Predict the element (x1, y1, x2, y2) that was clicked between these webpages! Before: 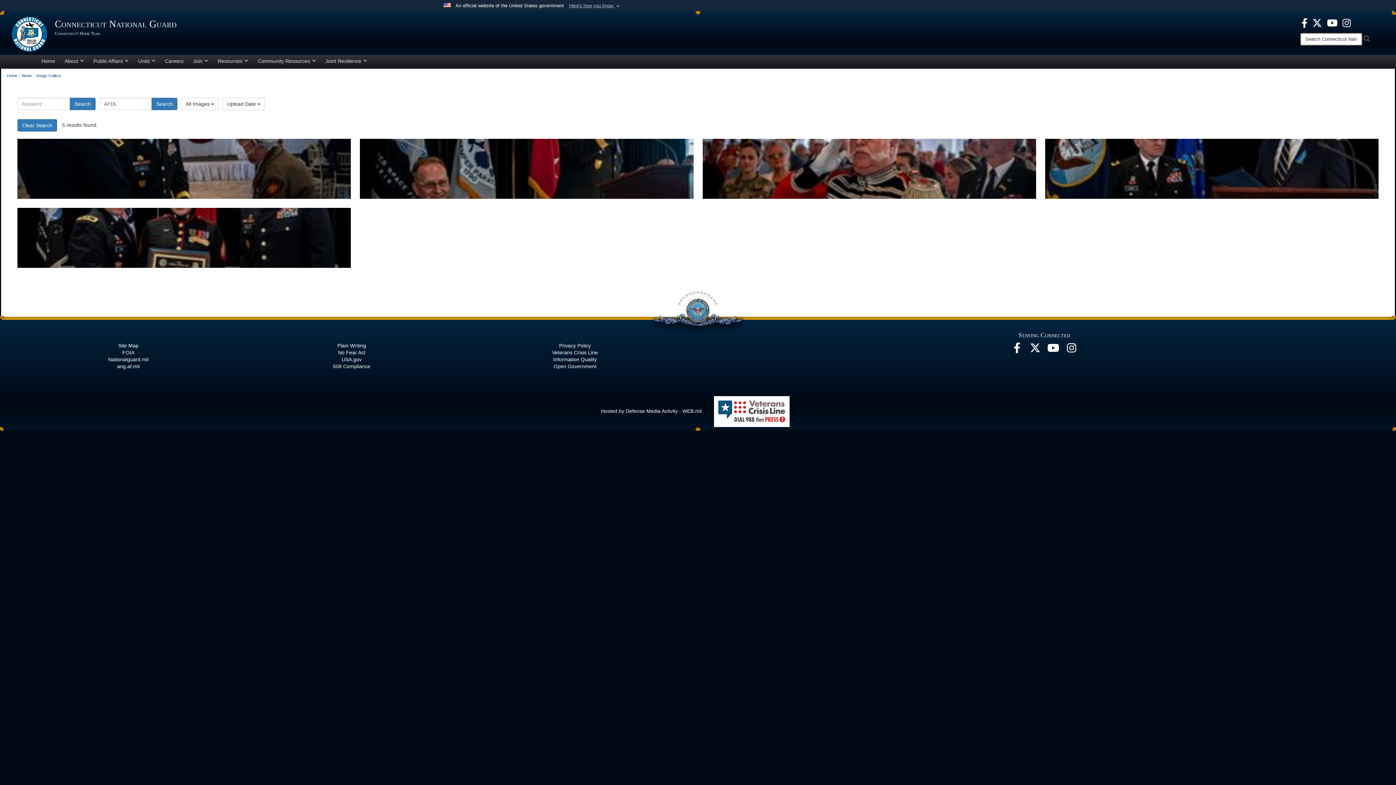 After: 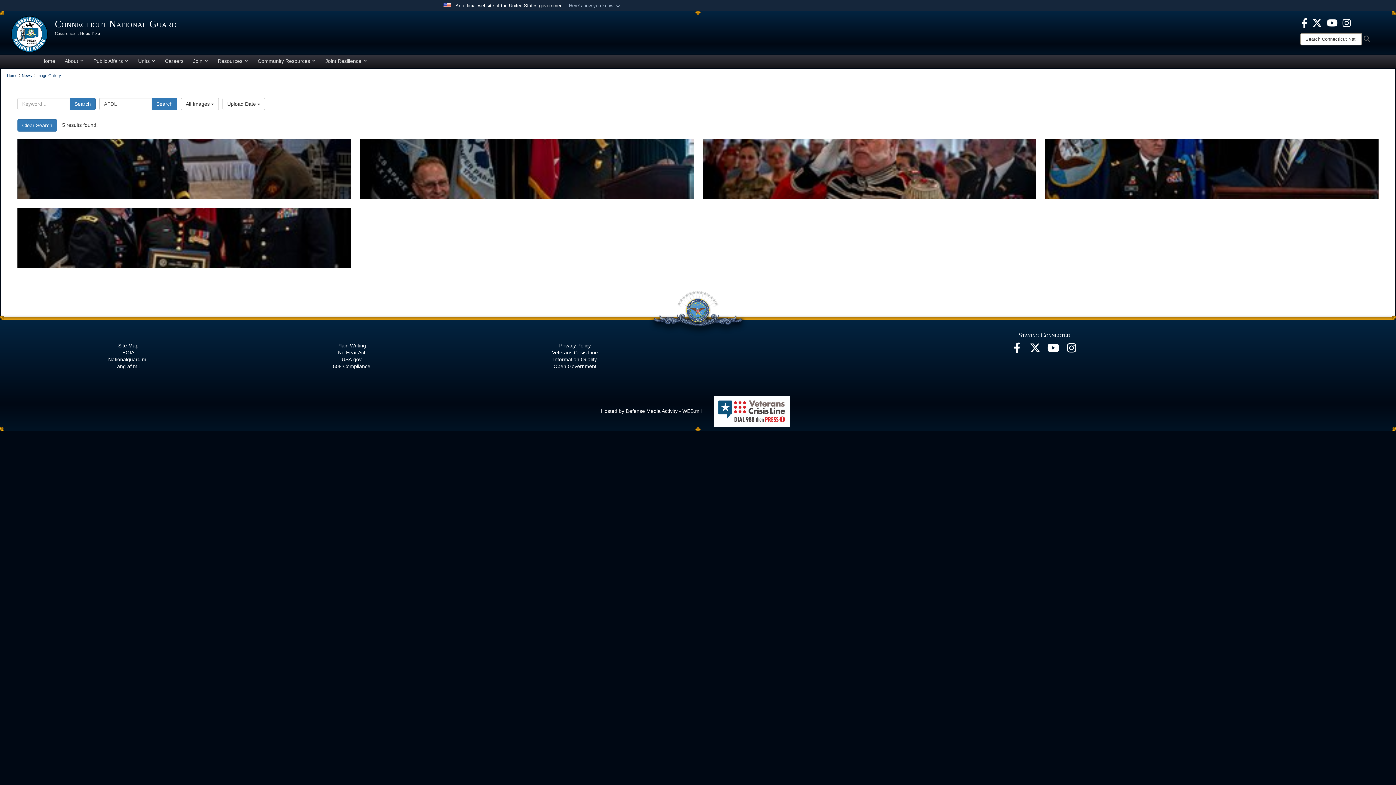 Action: bbox: (553, 356, 596, 362) label: Information Quality